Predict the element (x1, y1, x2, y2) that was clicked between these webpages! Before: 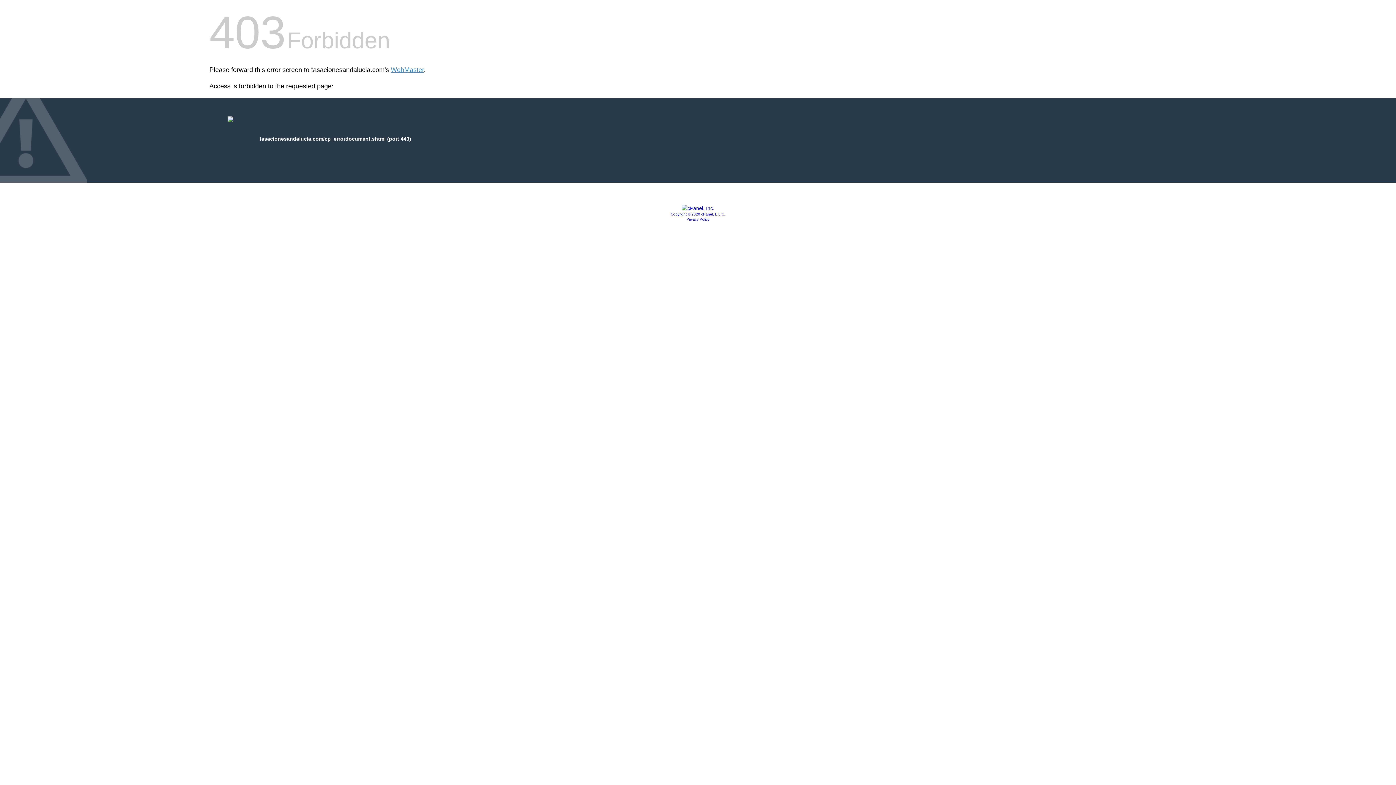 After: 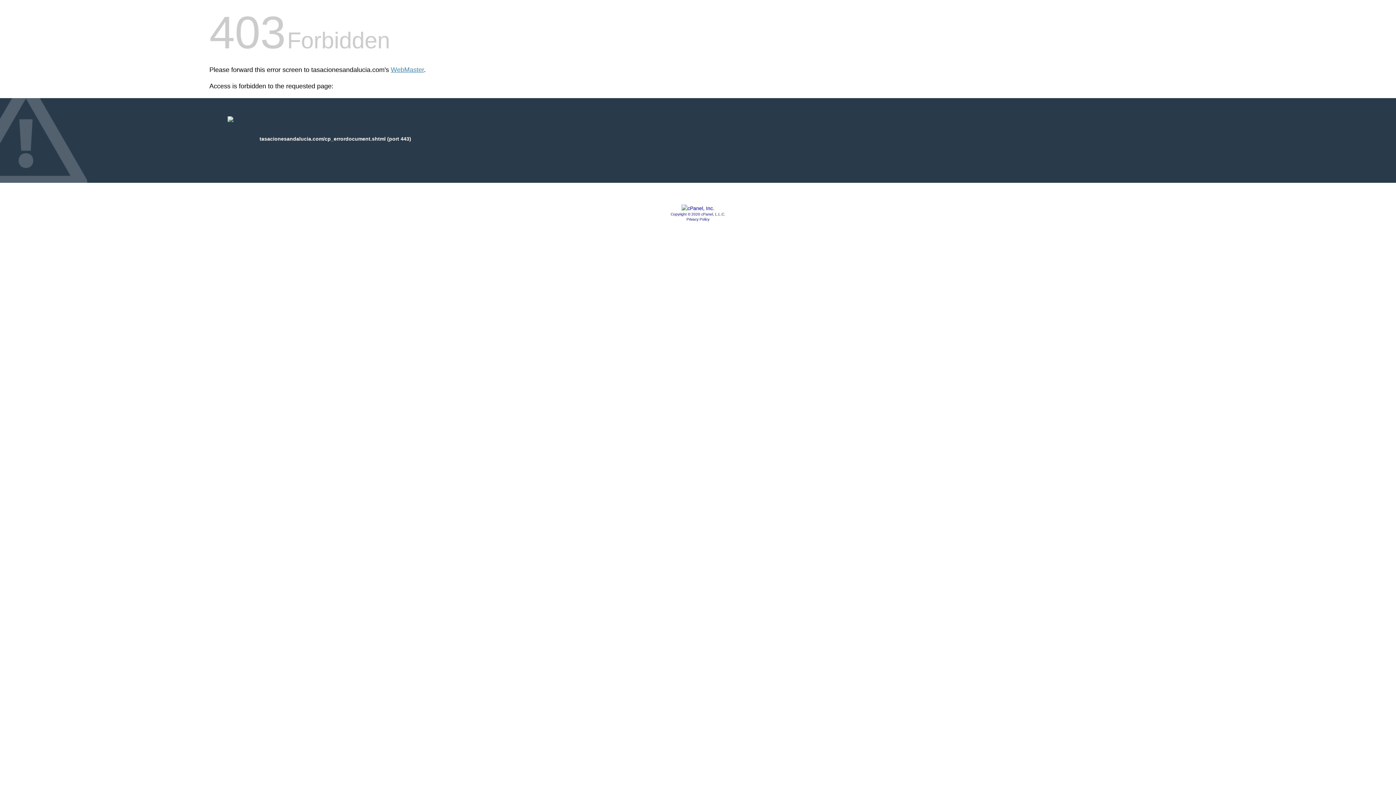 Action: bbox: (681, 205, 714, 211)